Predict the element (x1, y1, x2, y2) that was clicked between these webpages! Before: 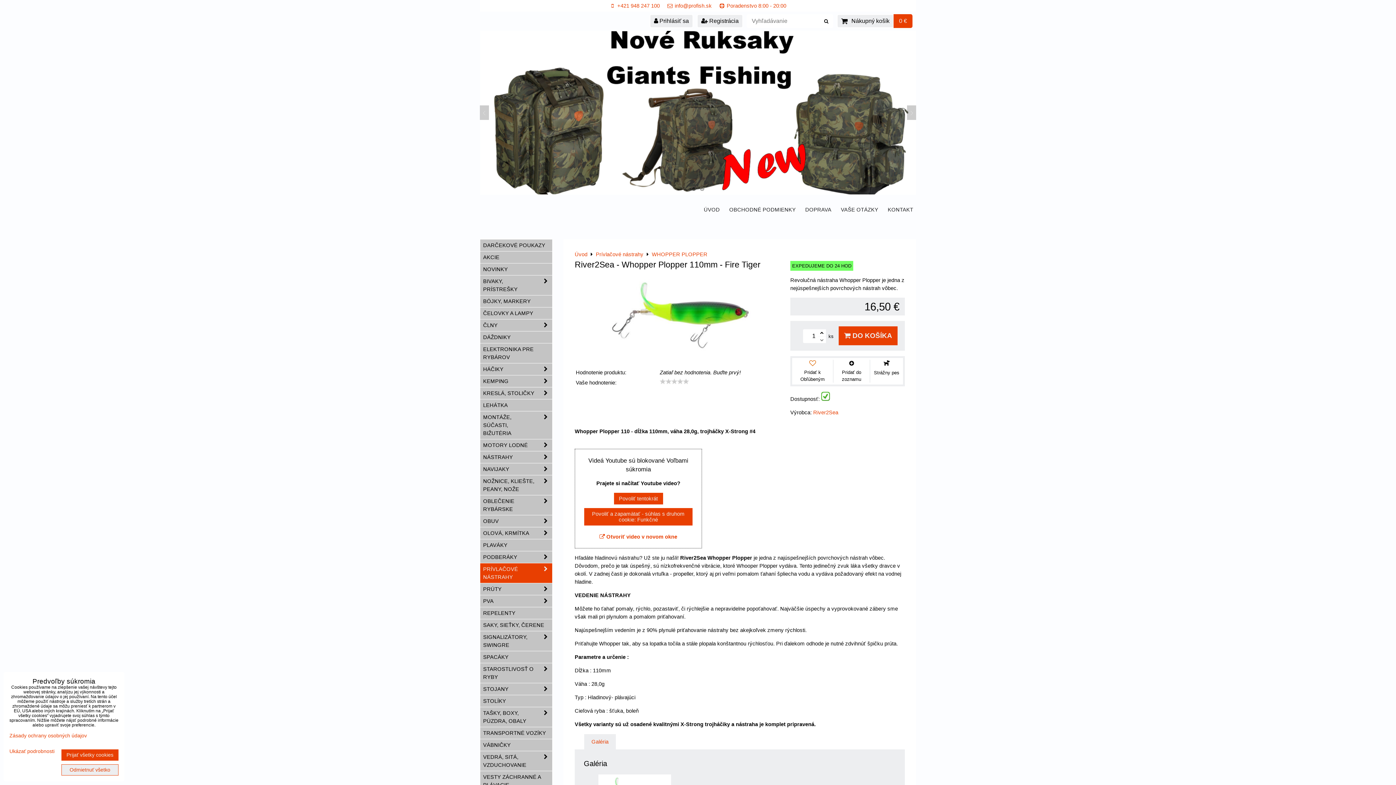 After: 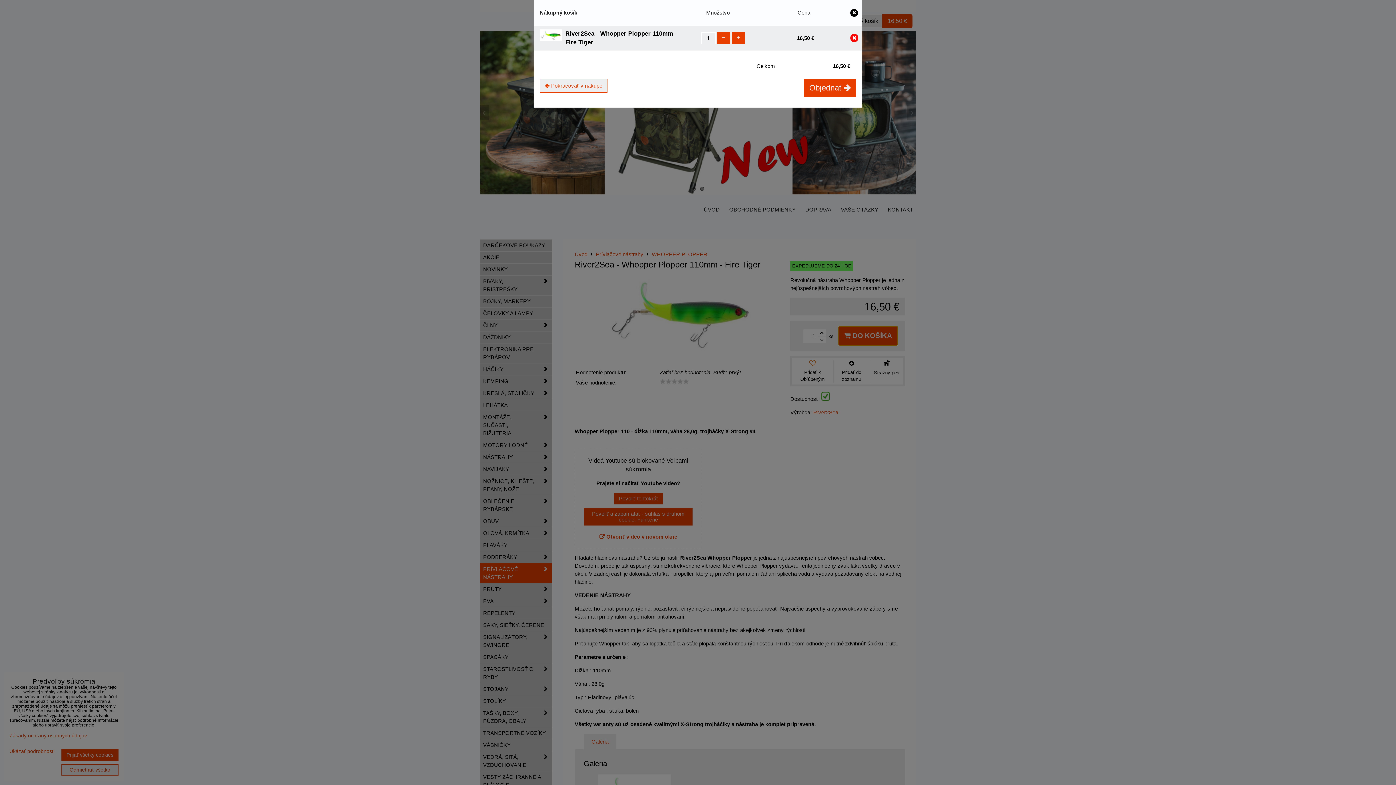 Action: bbox: (838, 326, 897, 345) label:  DO KOŠÍKA